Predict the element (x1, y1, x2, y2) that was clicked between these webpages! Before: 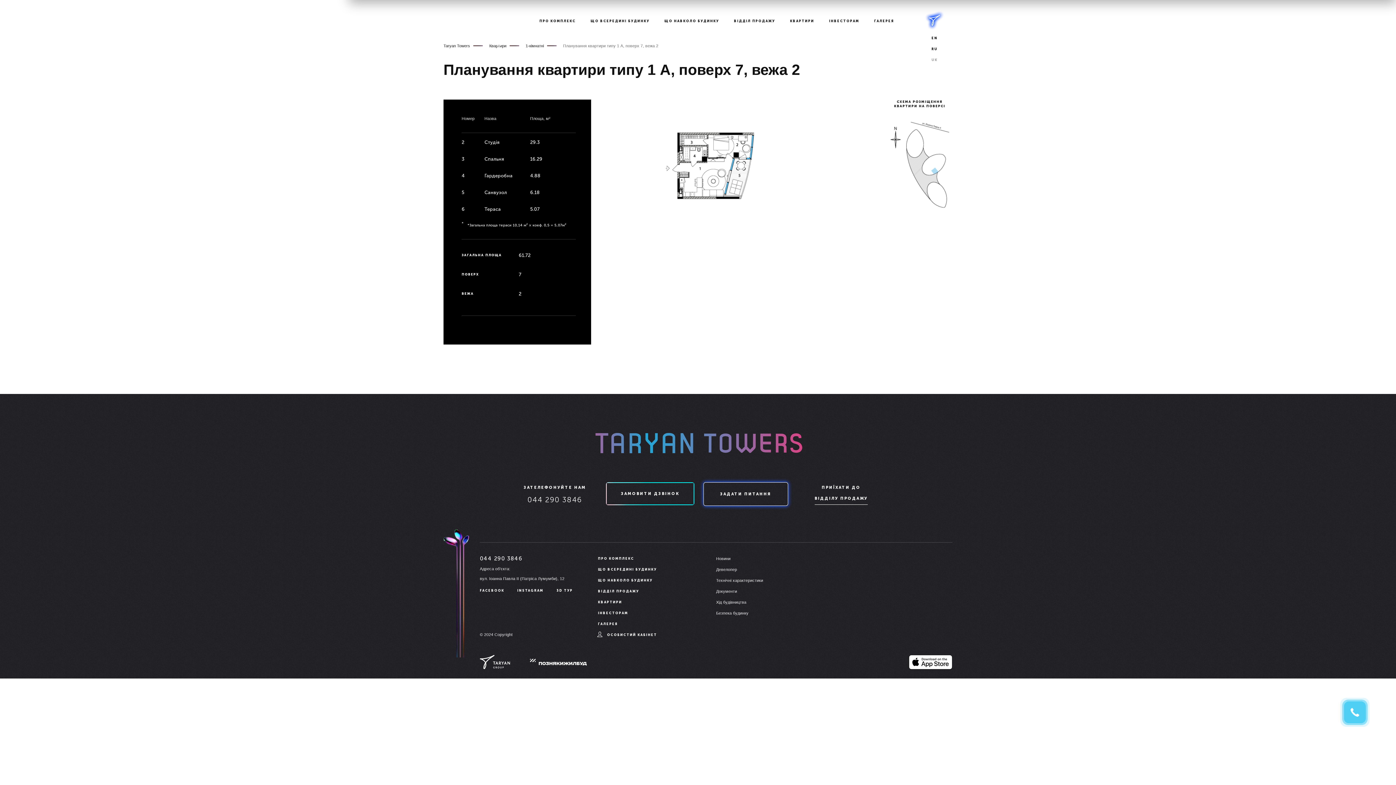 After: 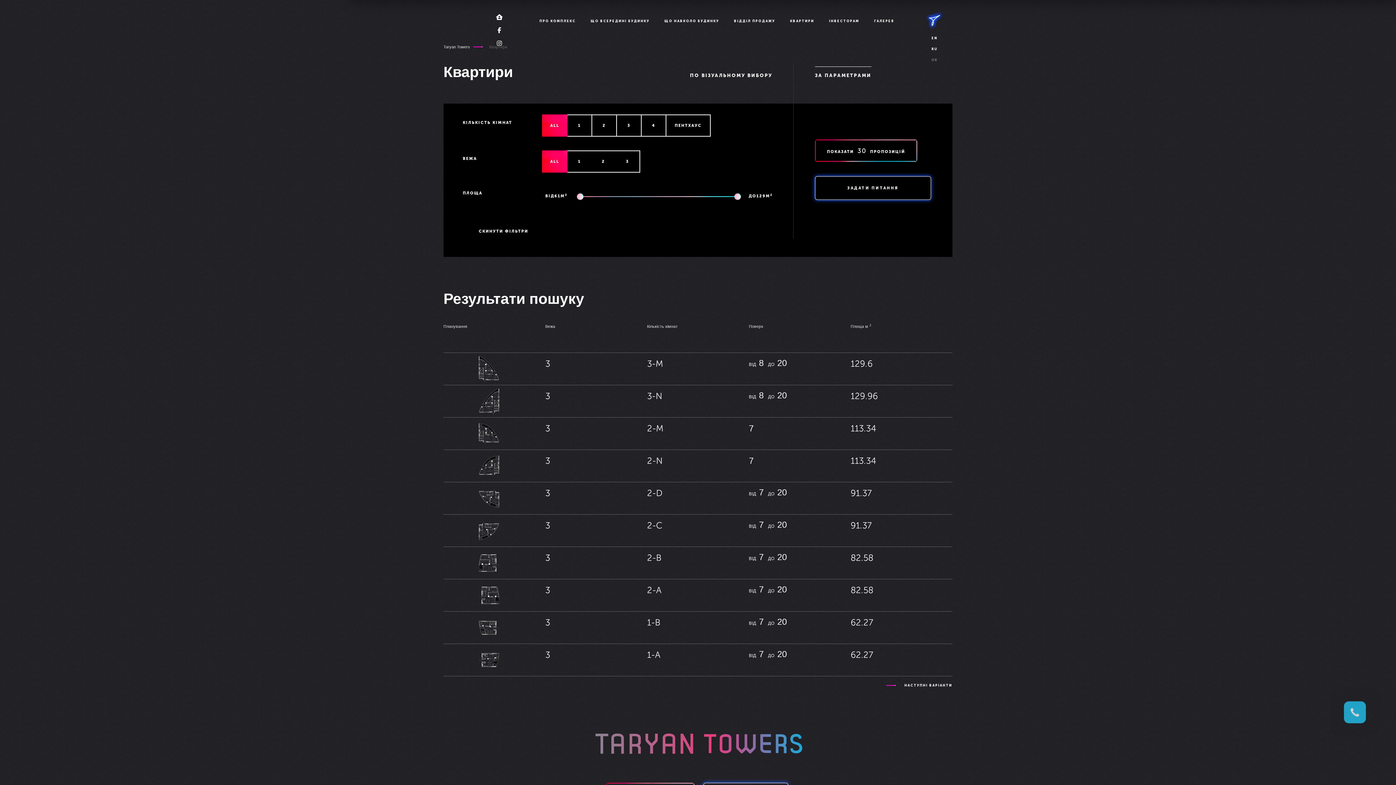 Action: bbox: (790, 15, 814, 26) label: КВАРТИРИ